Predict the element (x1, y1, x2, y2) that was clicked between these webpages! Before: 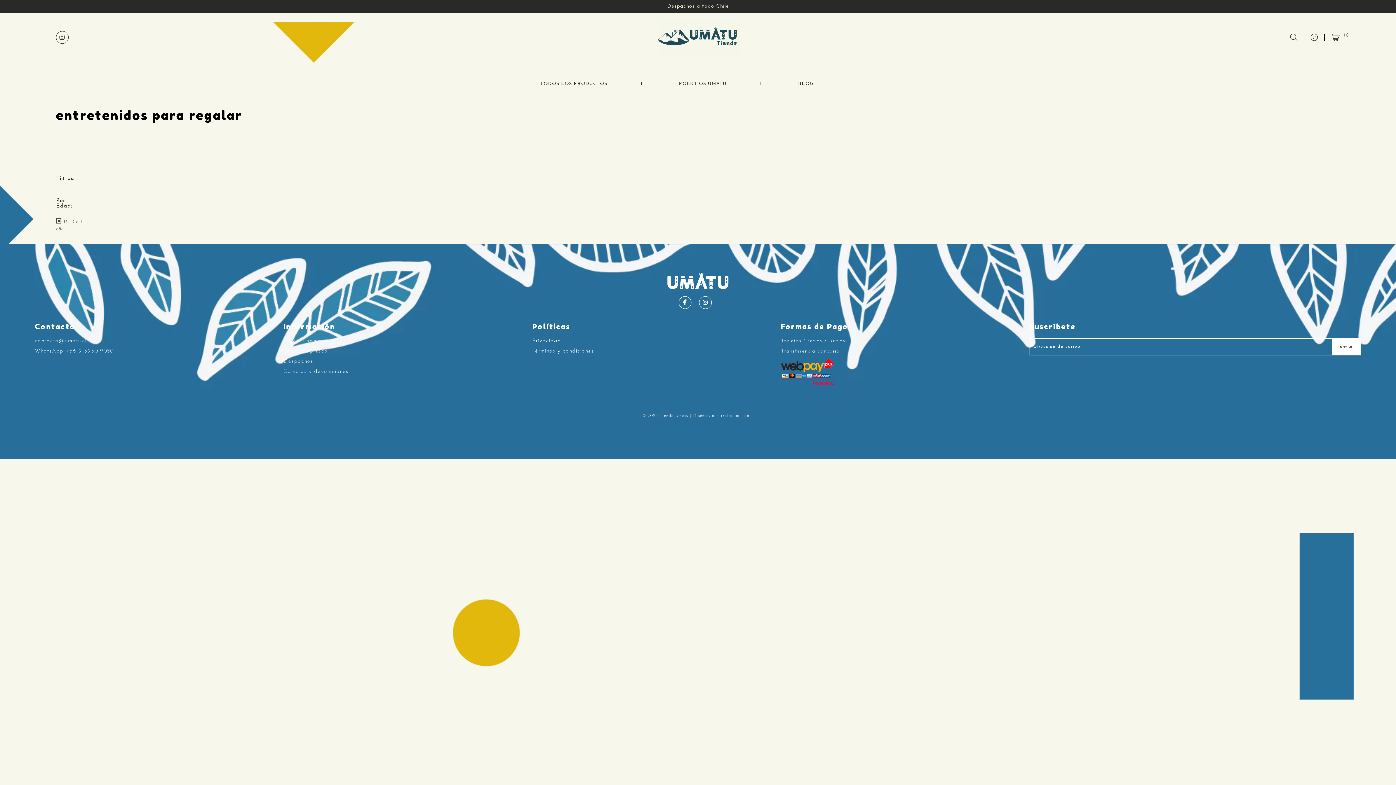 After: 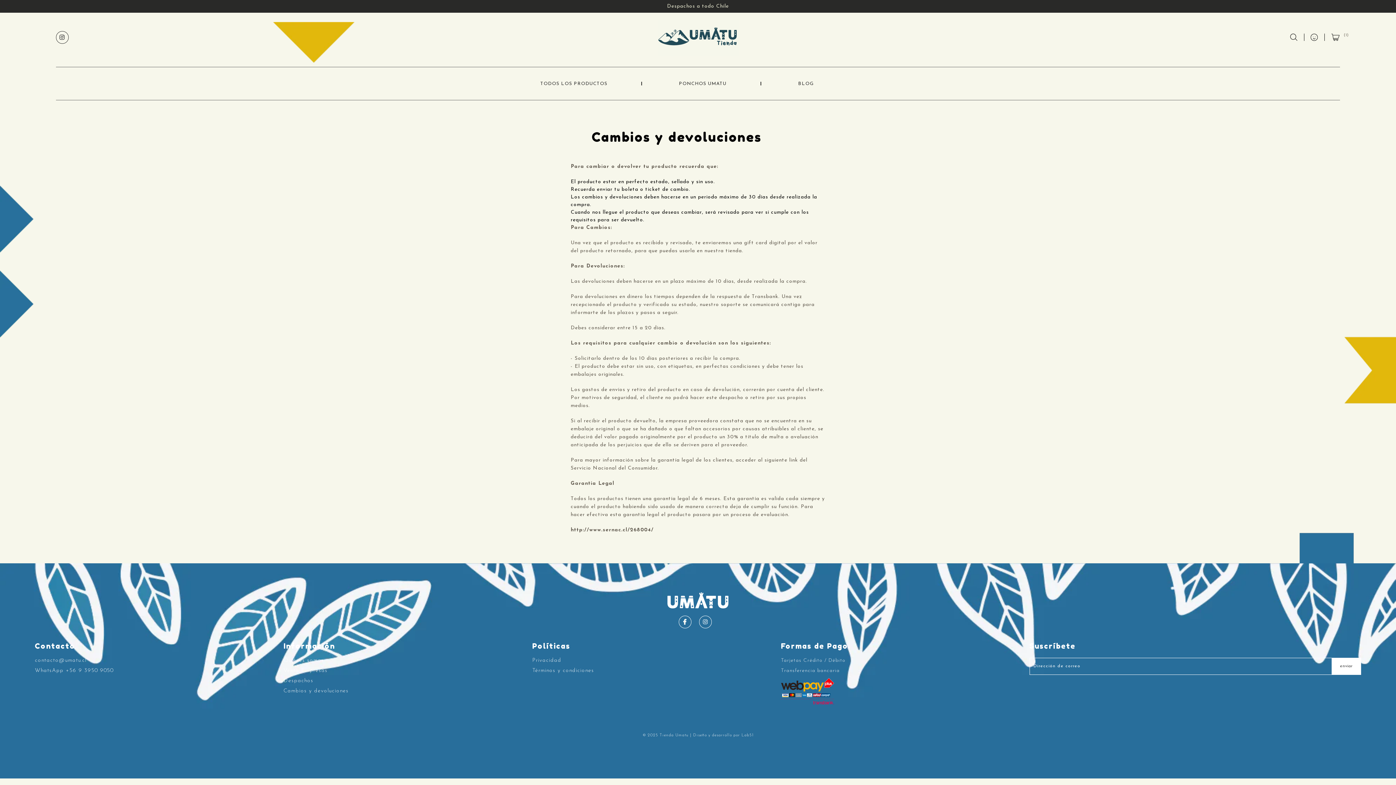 Action: label: Cambios y devoluciones bbox: (283, 368, 348, 374)